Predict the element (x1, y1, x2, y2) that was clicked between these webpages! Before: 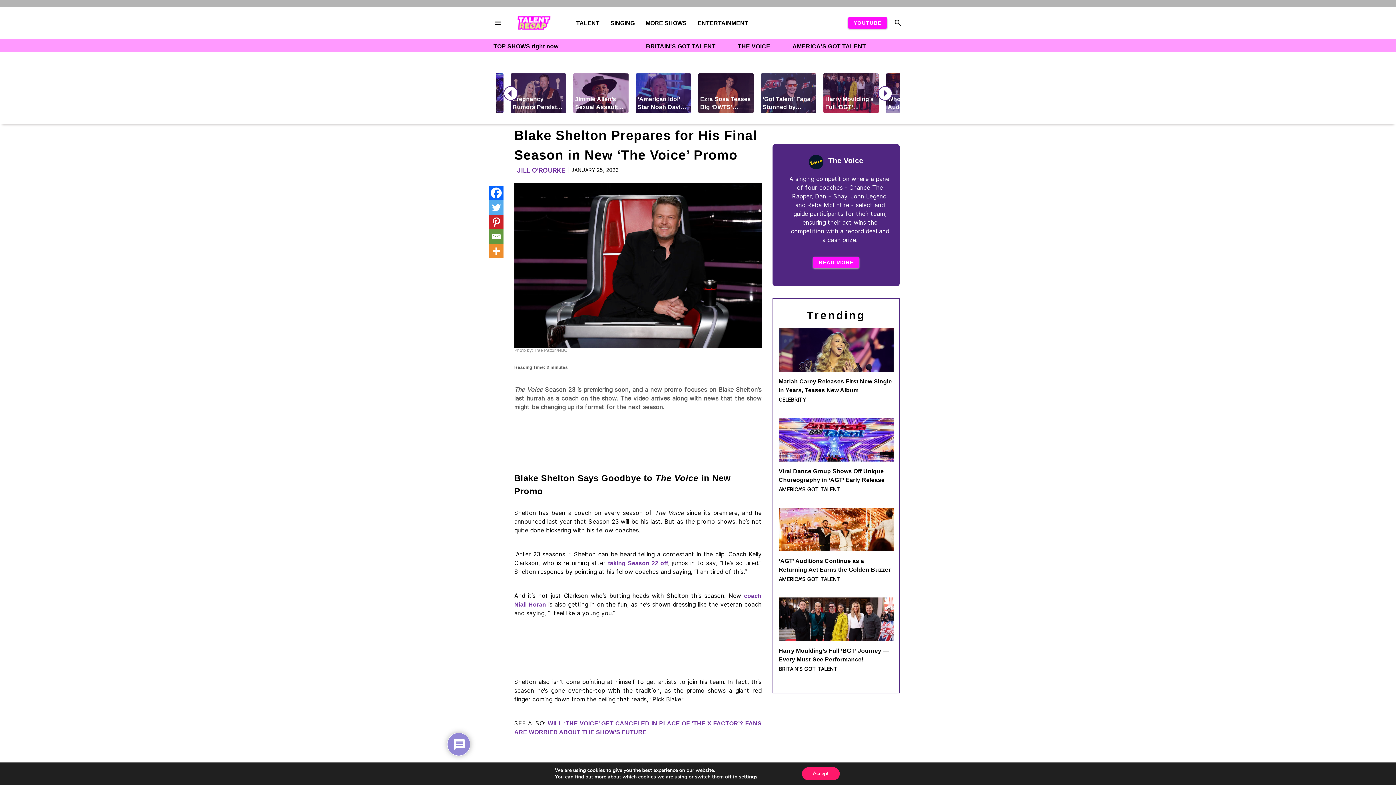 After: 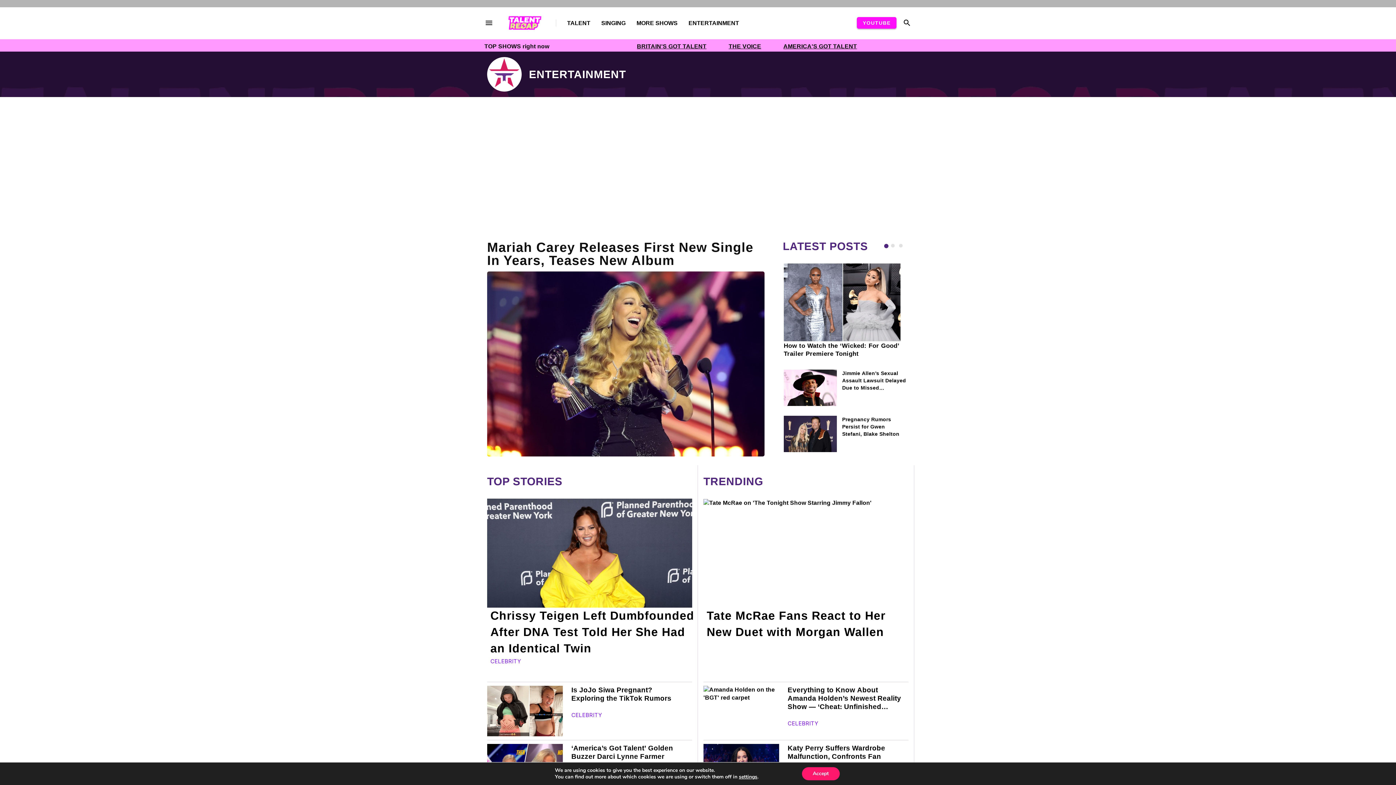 Action: bbox: (686, 14, 748, 31) label: ENTERTAINMENT